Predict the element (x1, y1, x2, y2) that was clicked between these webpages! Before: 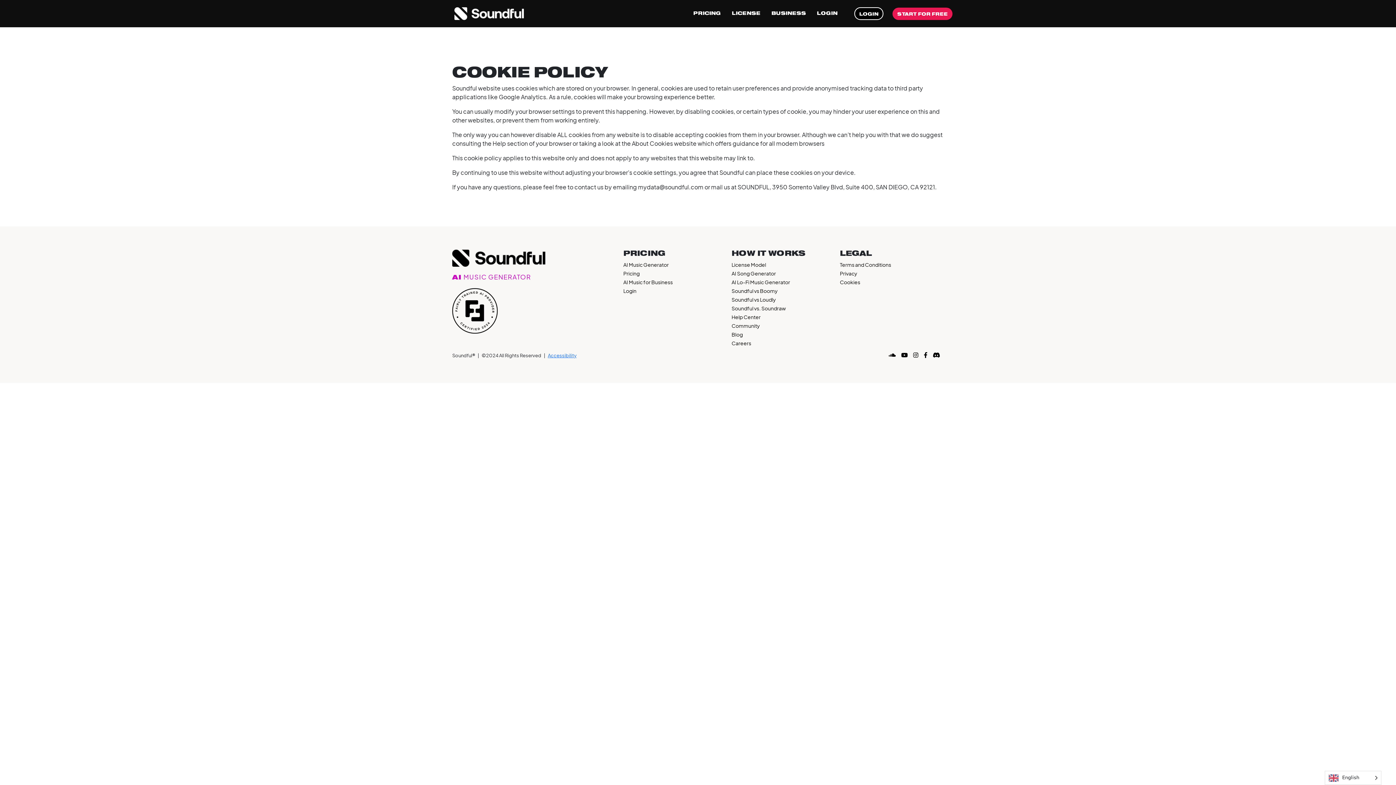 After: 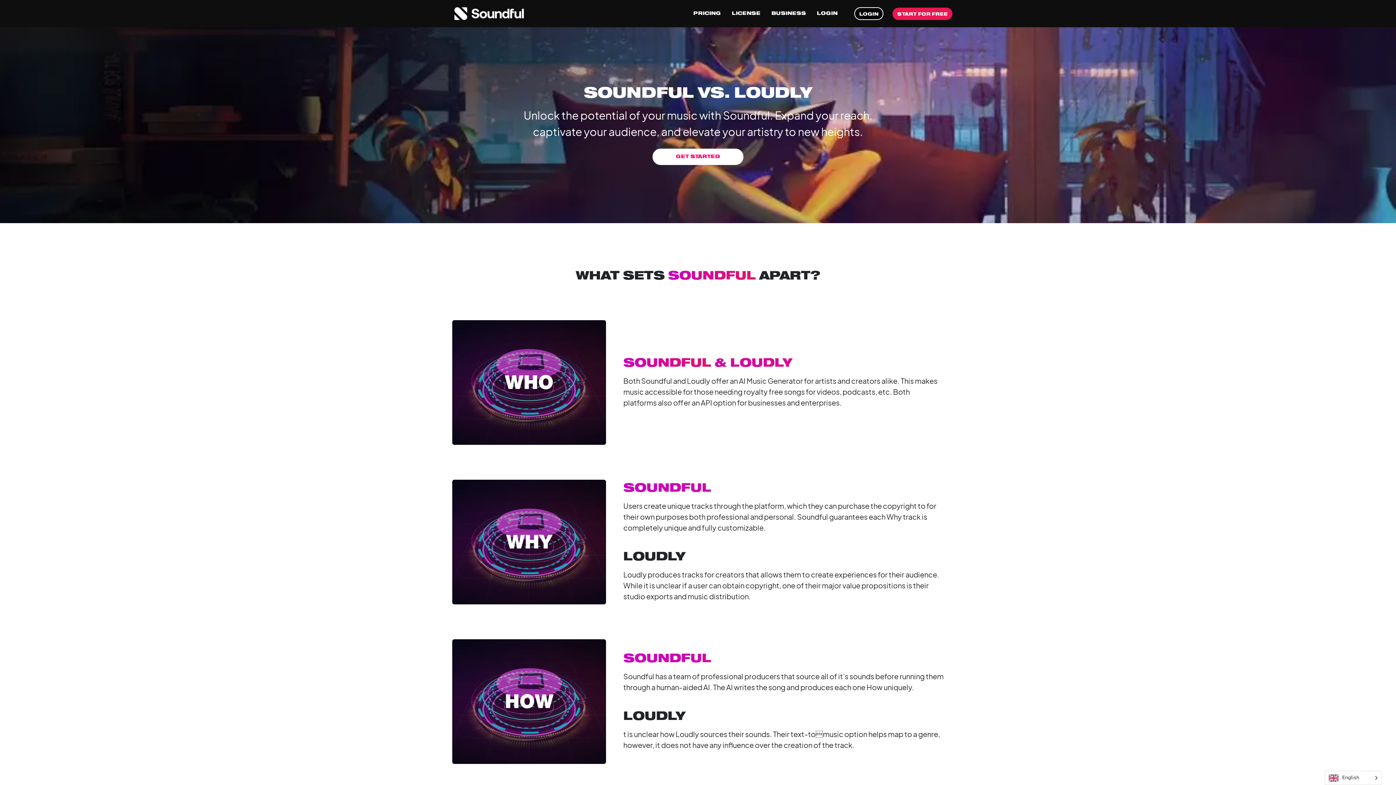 Action: label: Soundful vs Loudly bbox: (731, 296, 776, 302)